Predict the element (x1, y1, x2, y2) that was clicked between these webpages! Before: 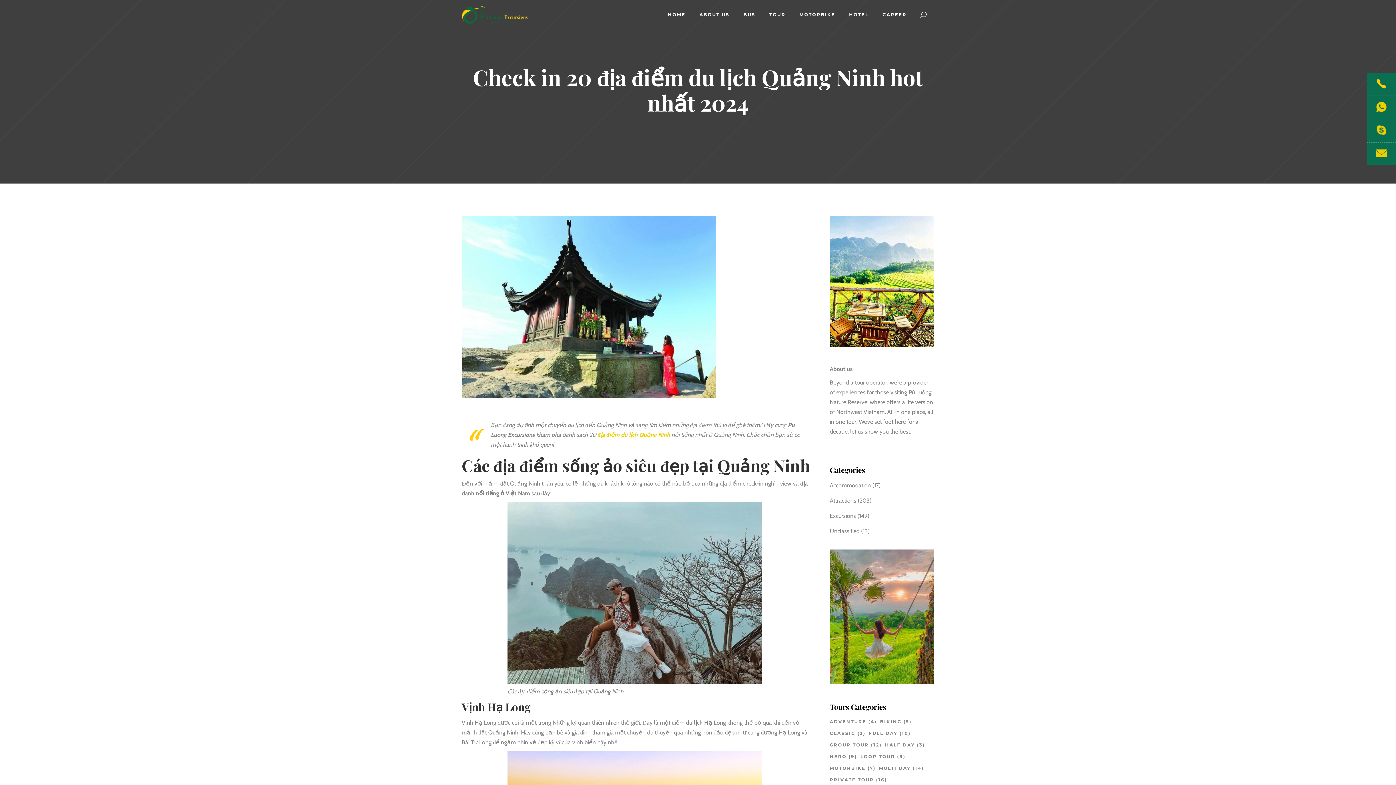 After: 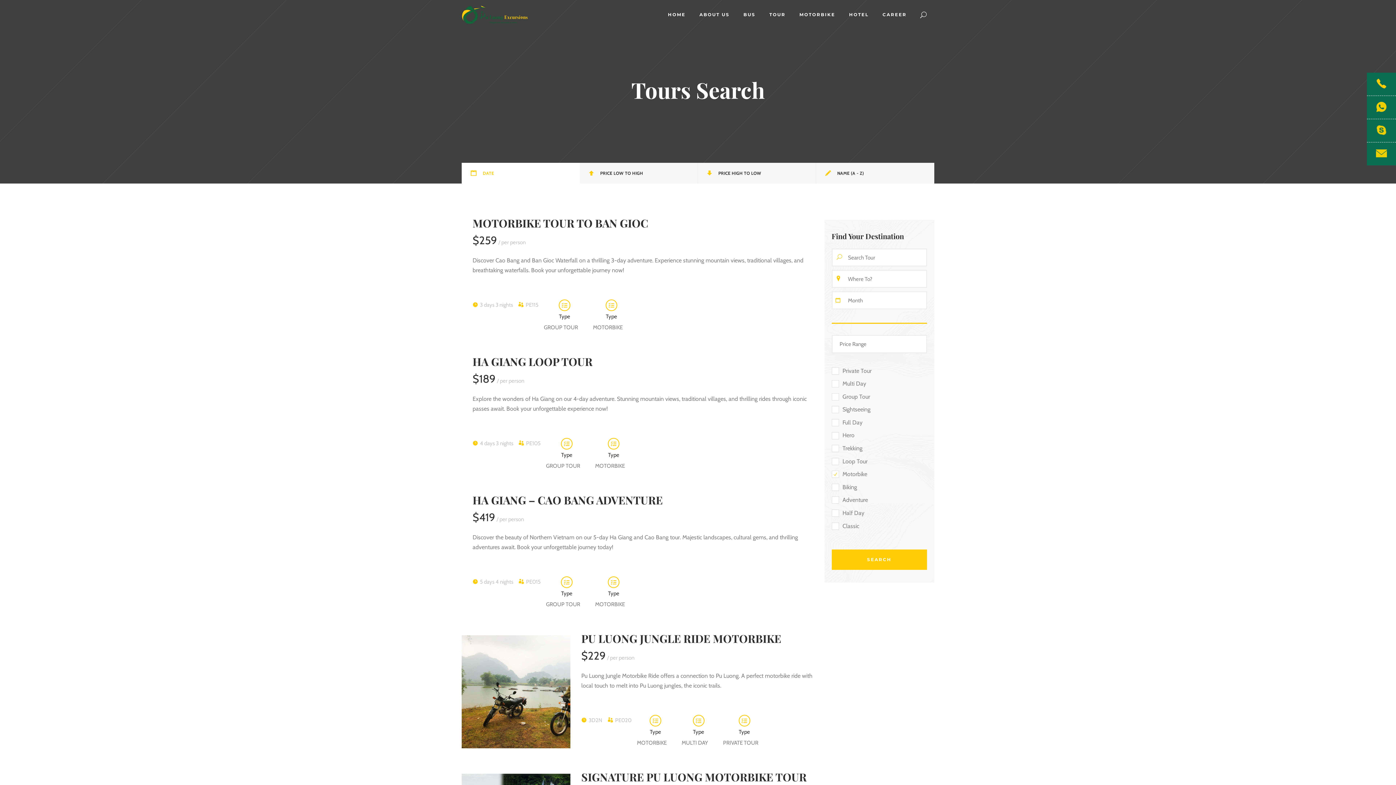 Action: label: Motorbike (7 items) bbox: (830, 763, 875, 774)